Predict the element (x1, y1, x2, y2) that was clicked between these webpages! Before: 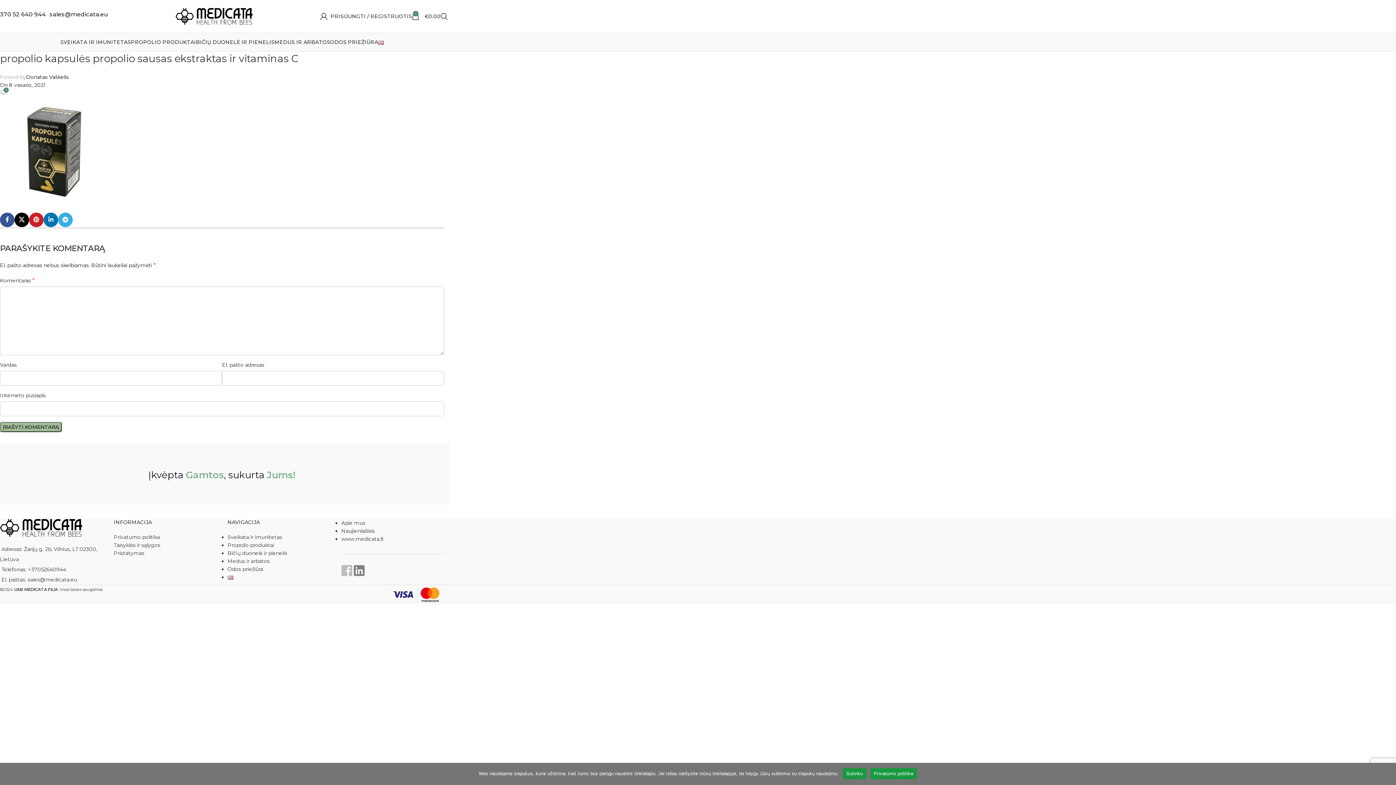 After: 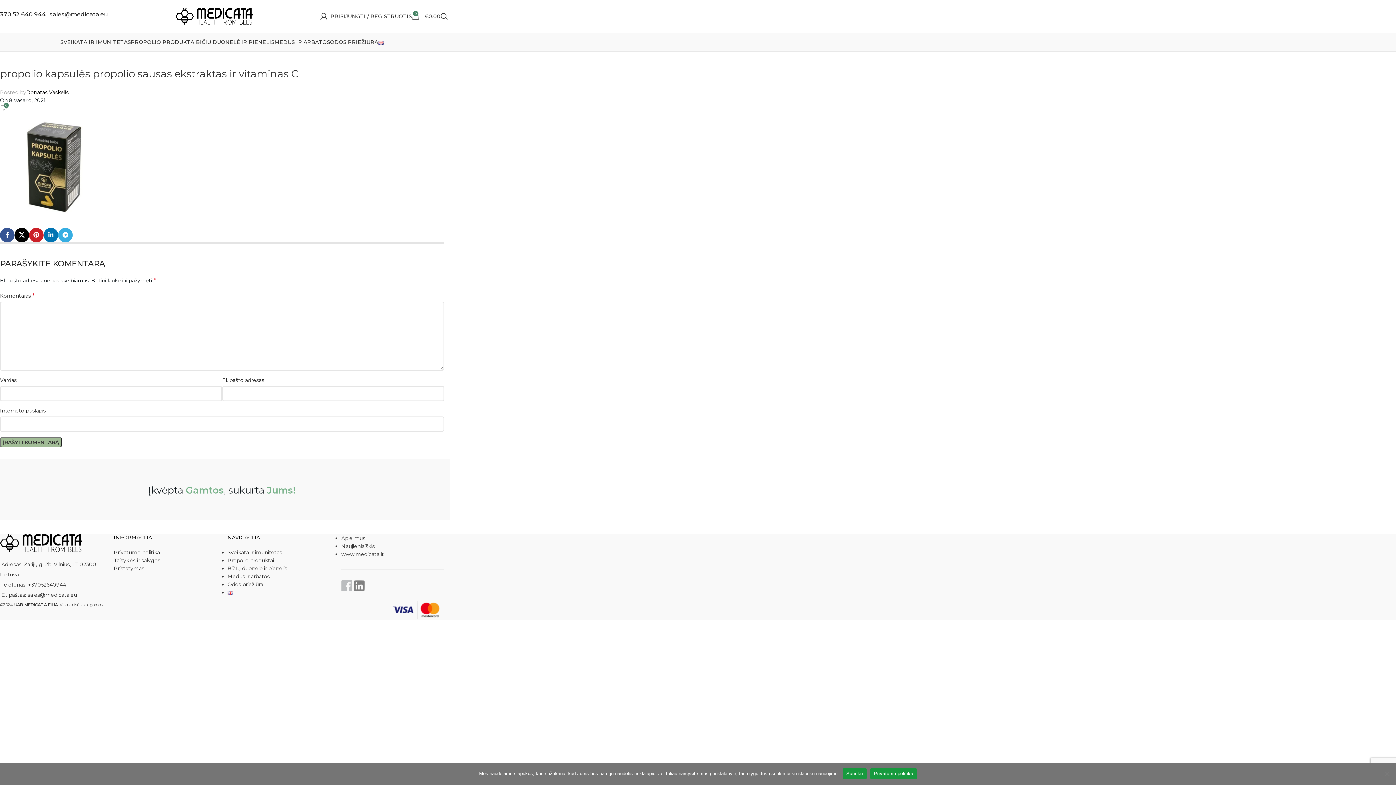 Action: bbox: (14, 212, 29, 227) label: X social link